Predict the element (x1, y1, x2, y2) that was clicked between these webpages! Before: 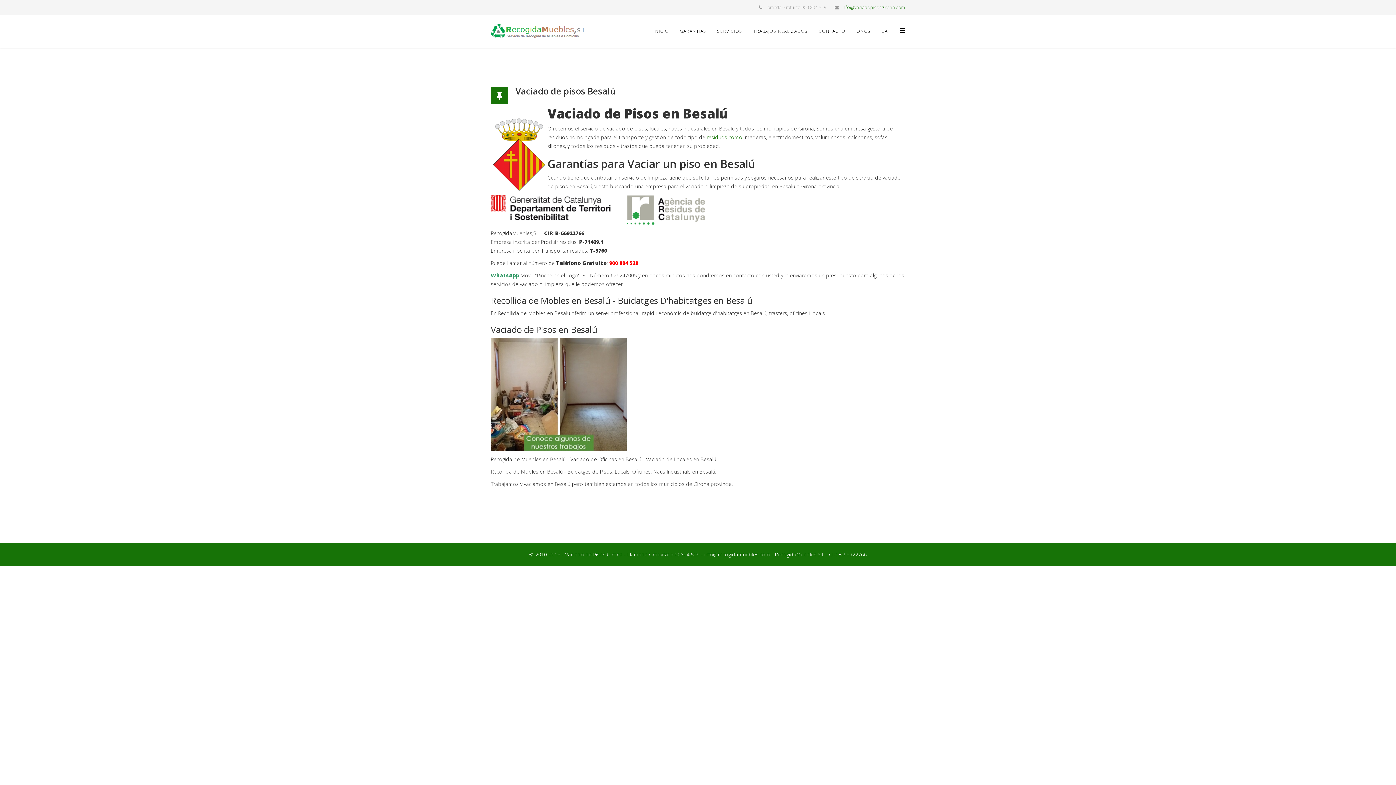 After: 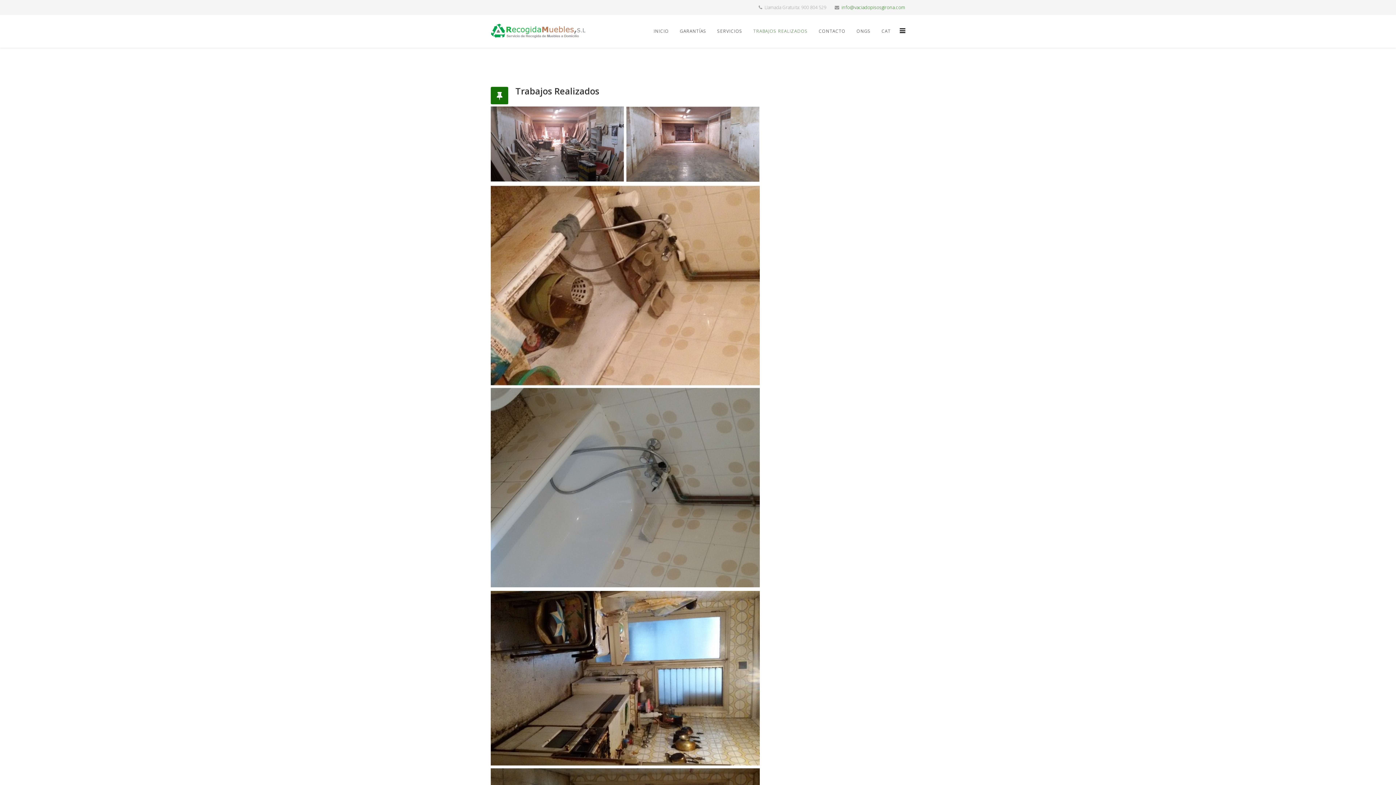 Action: bbox: (490, 338, 905, 451)